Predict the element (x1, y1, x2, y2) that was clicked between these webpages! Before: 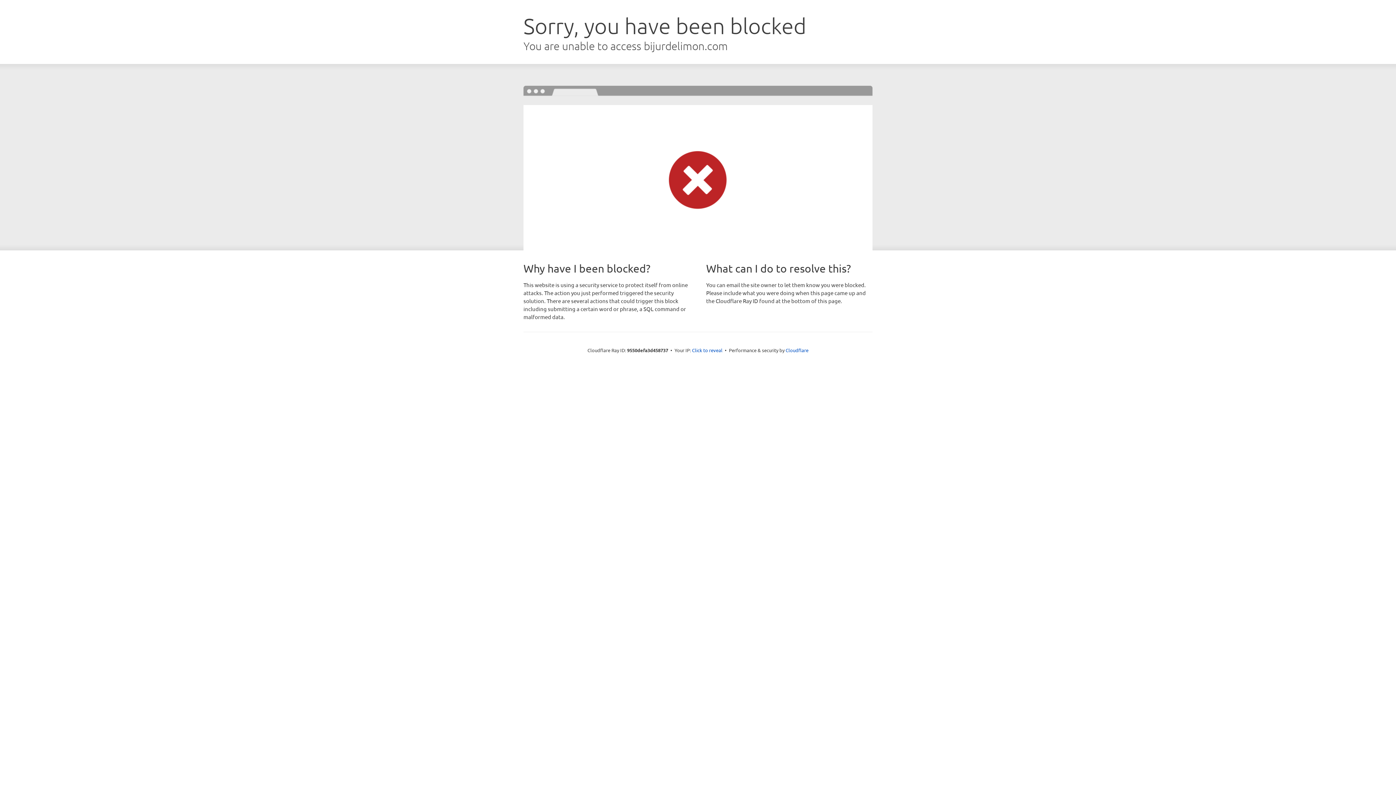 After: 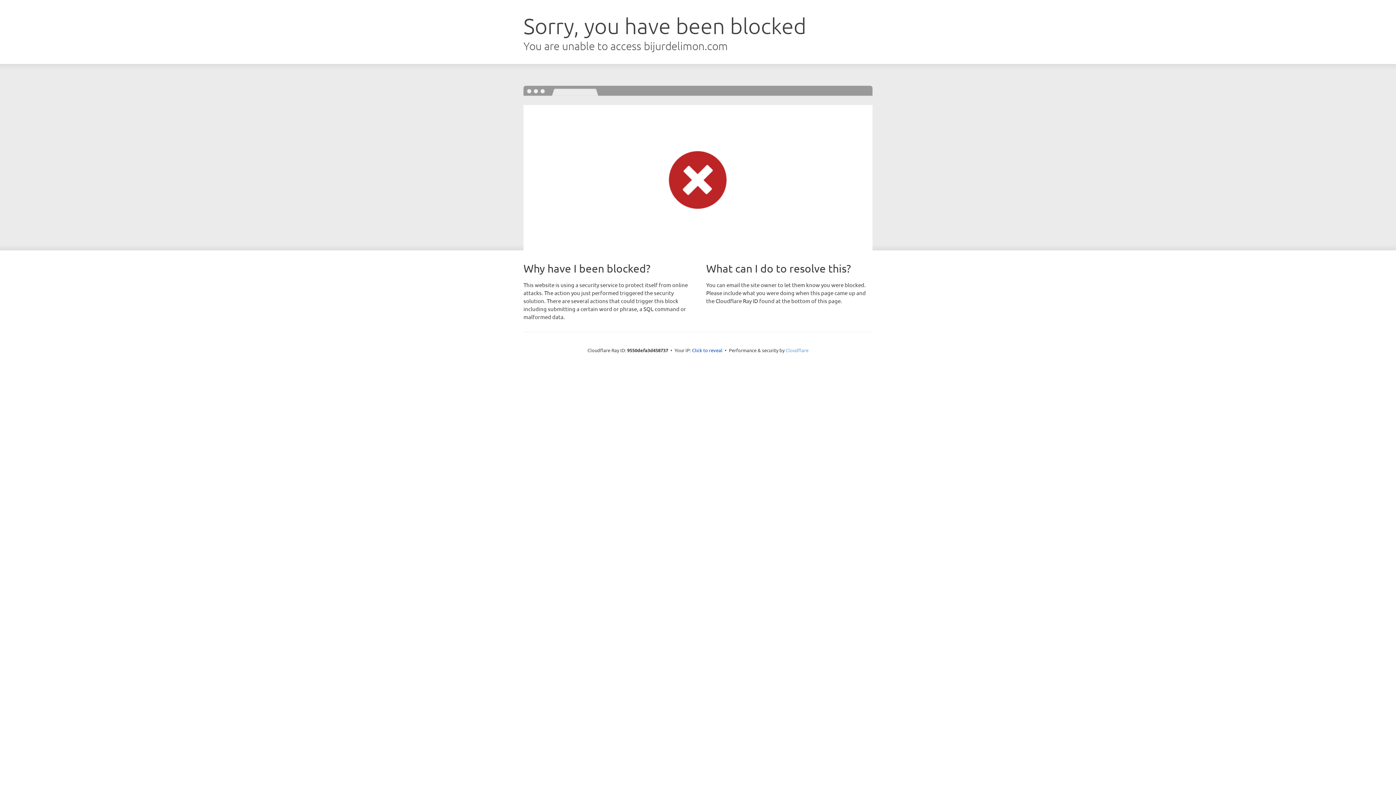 Action: bbox: (785, 347, 808, 353) label: Cloudflare